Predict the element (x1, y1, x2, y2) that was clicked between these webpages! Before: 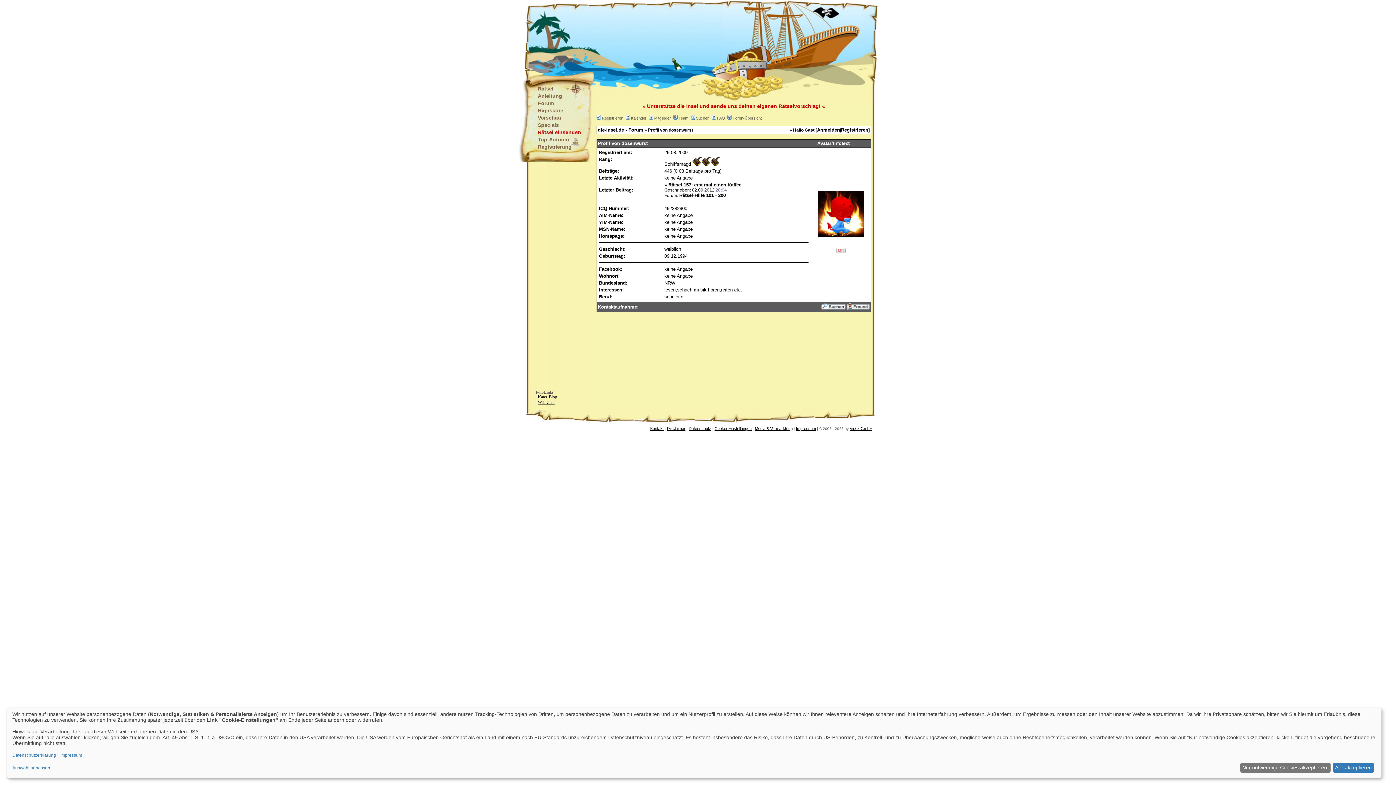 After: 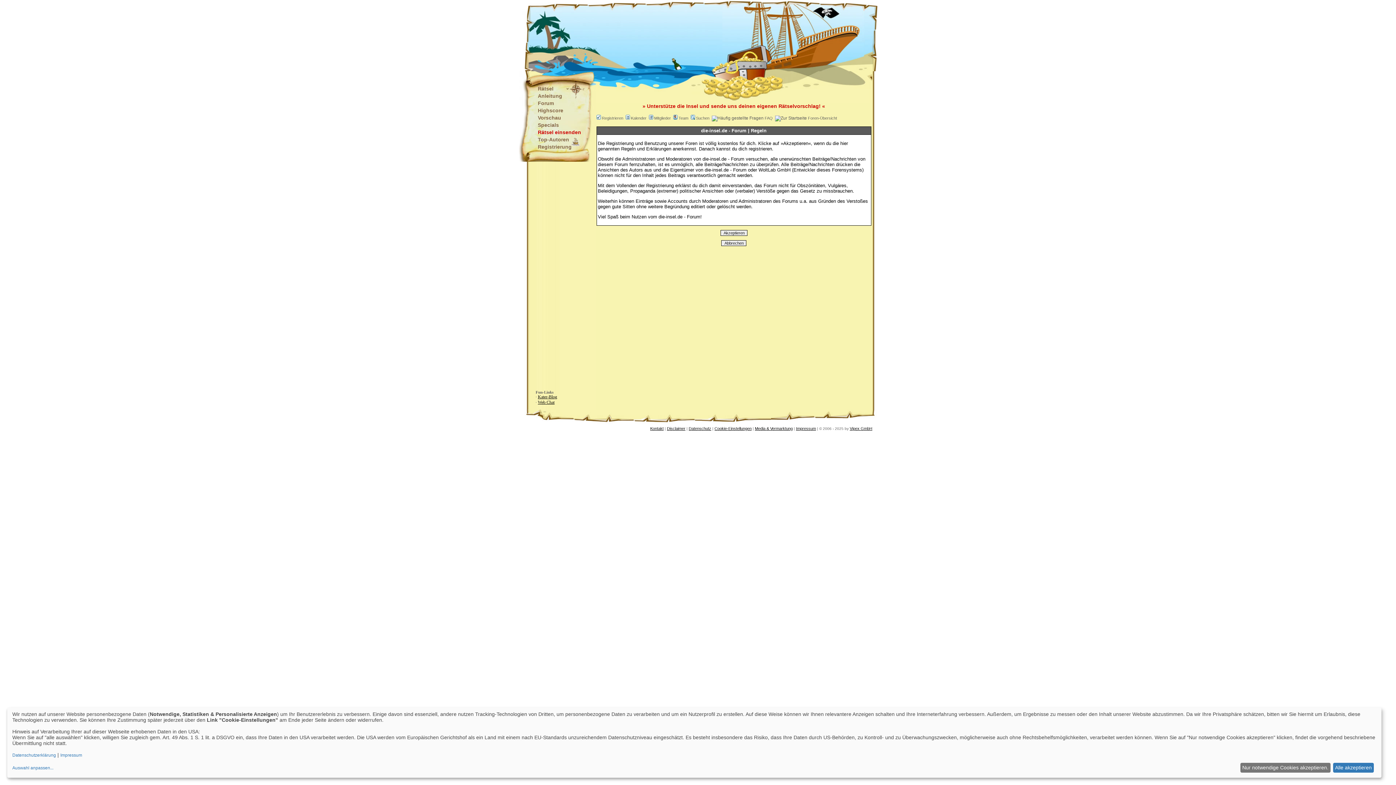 Action: bbox: (538, 144, 571, 149) label: Registrierung